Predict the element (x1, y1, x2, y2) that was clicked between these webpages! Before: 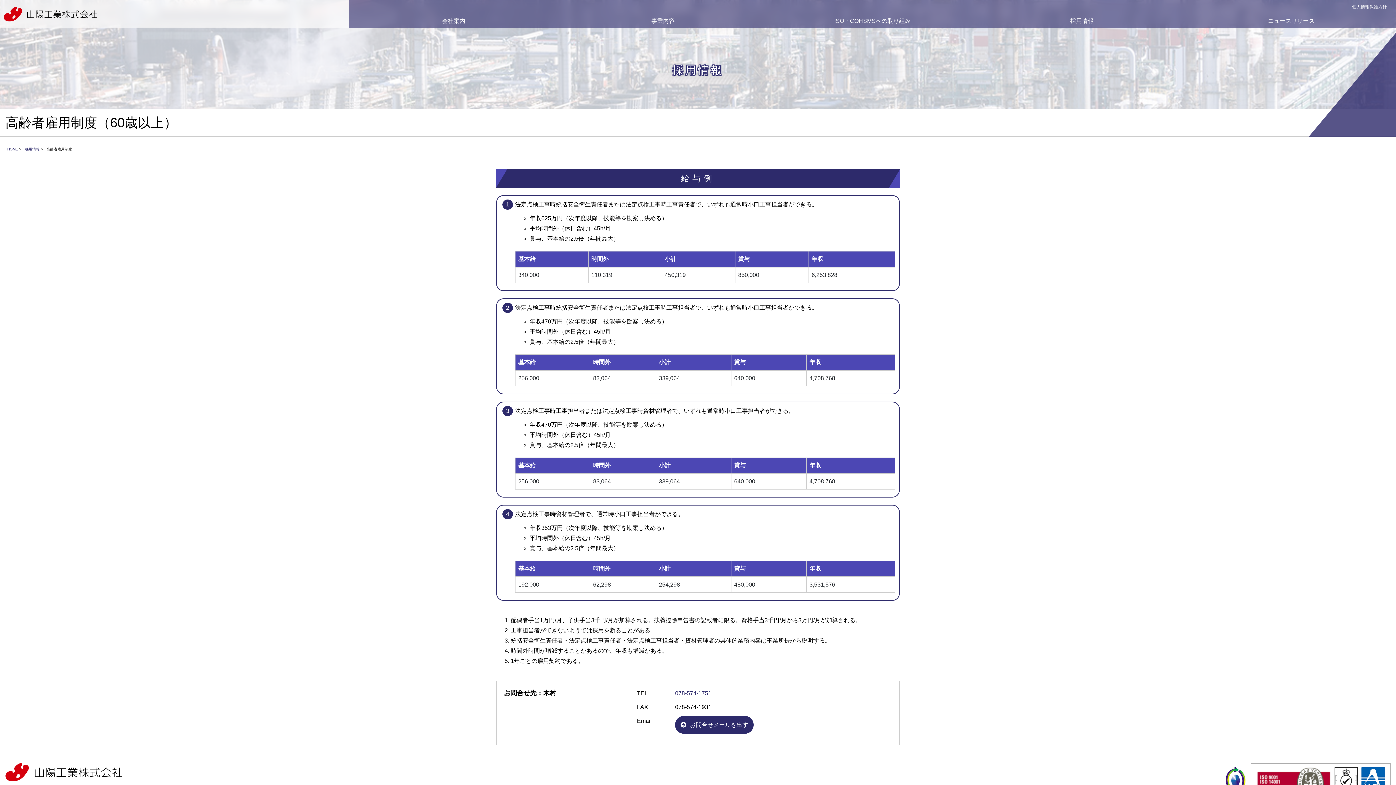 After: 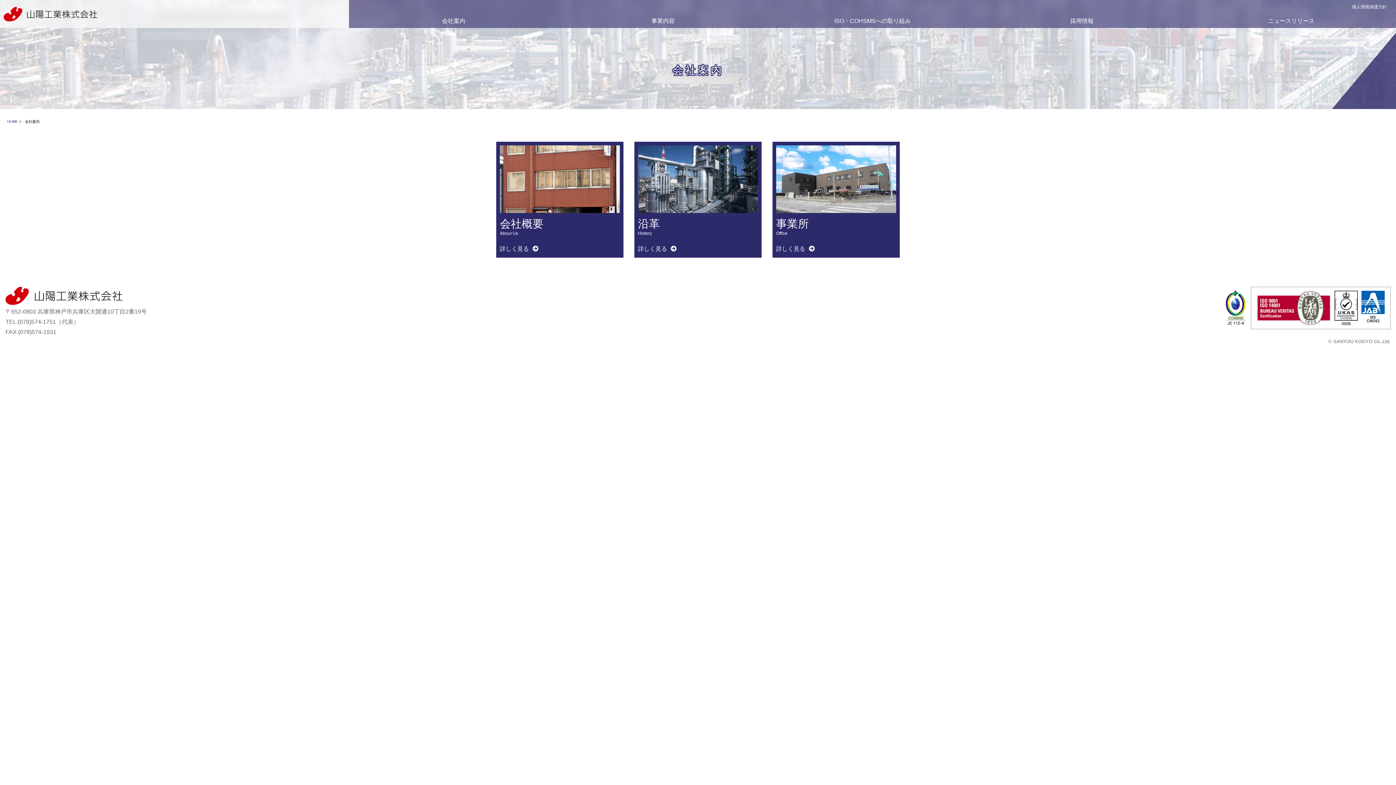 Action: label: 会社案内 bbox: (442, 13, 465, 28)